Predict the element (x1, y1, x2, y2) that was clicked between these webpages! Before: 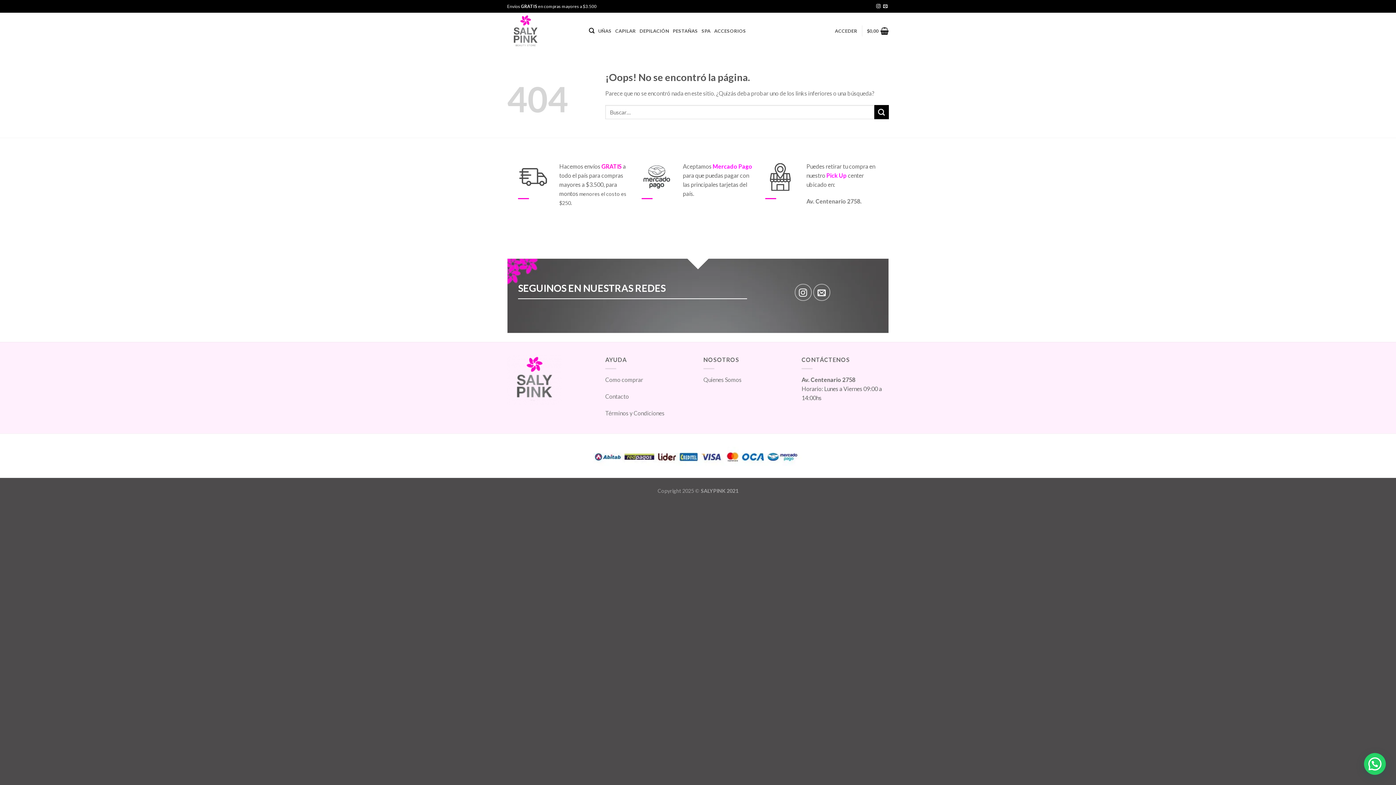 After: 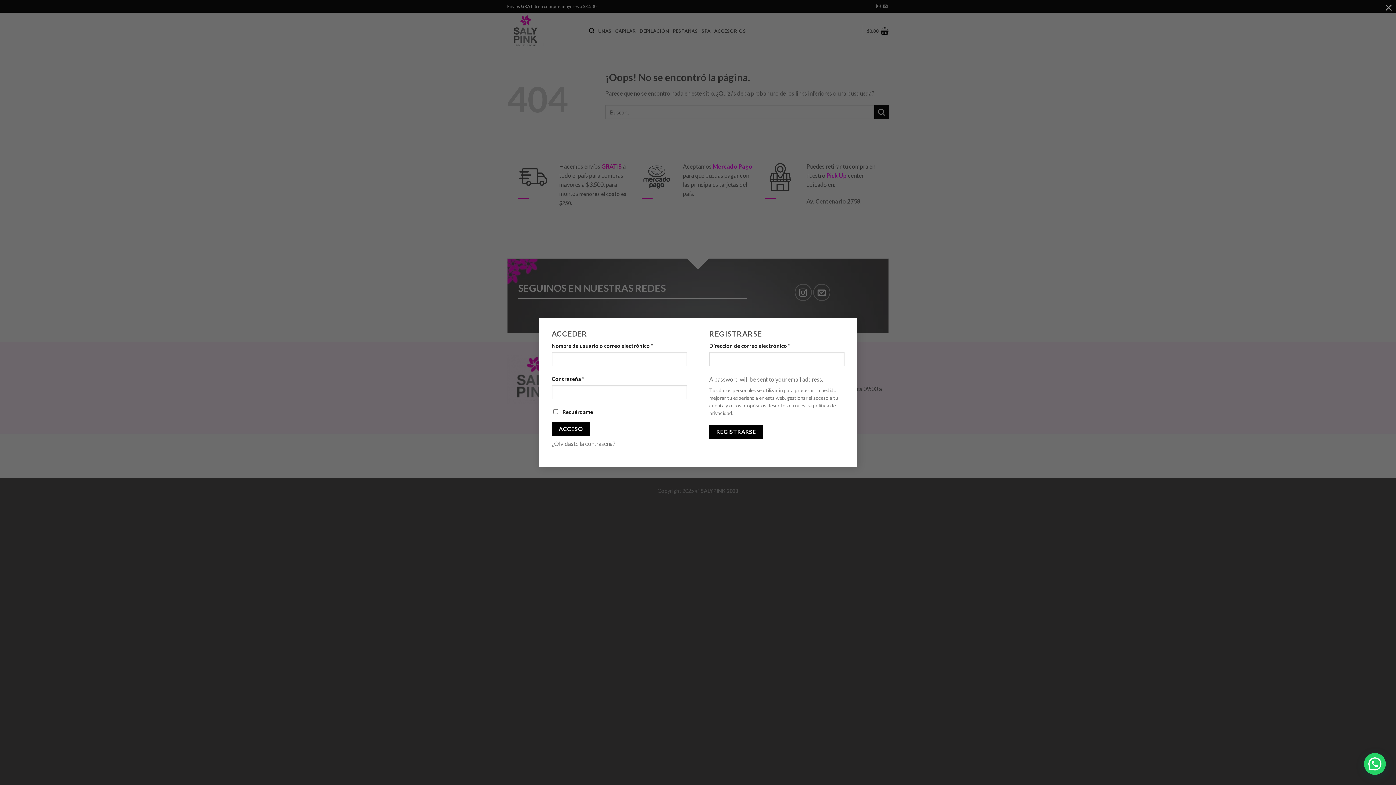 Action: label: ACCEDER bbox: (835, 24, 857, 37)